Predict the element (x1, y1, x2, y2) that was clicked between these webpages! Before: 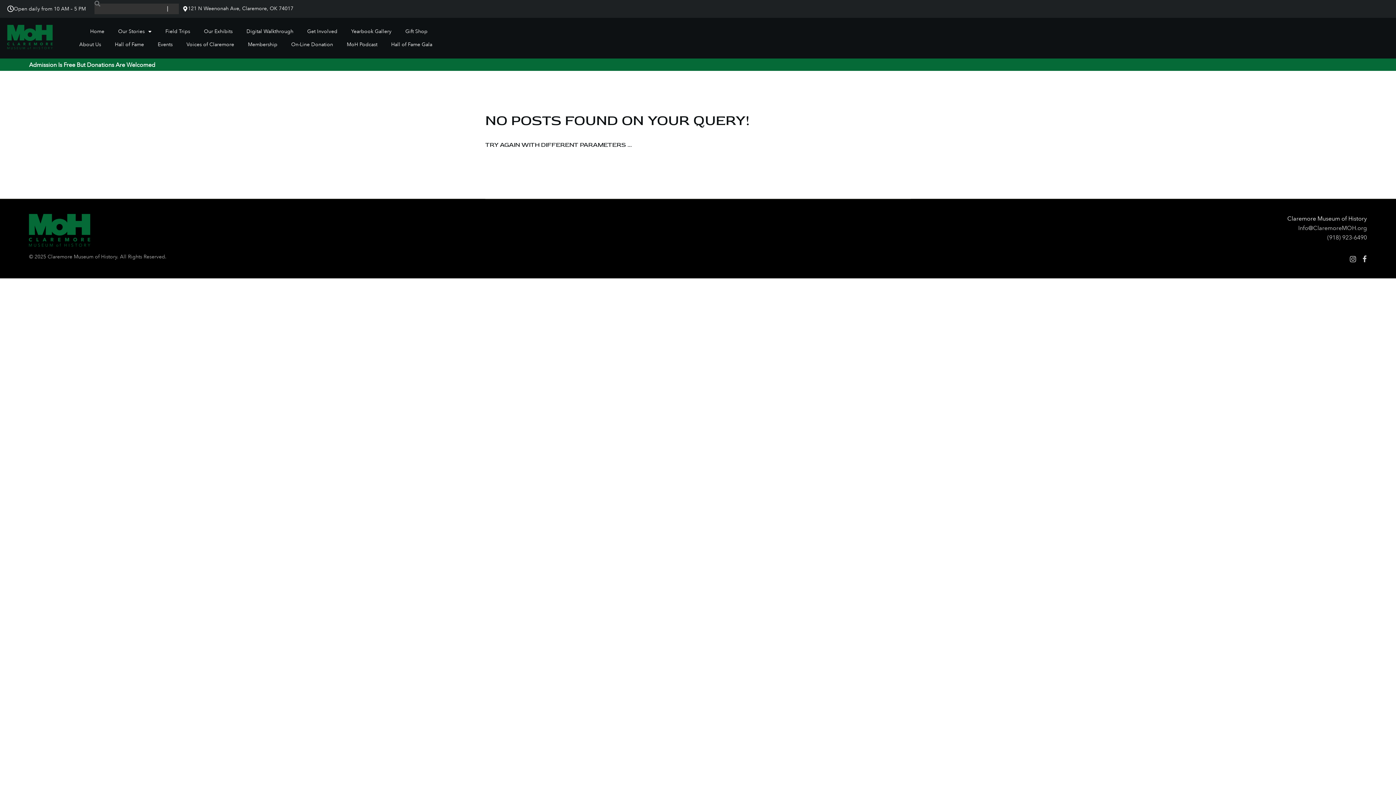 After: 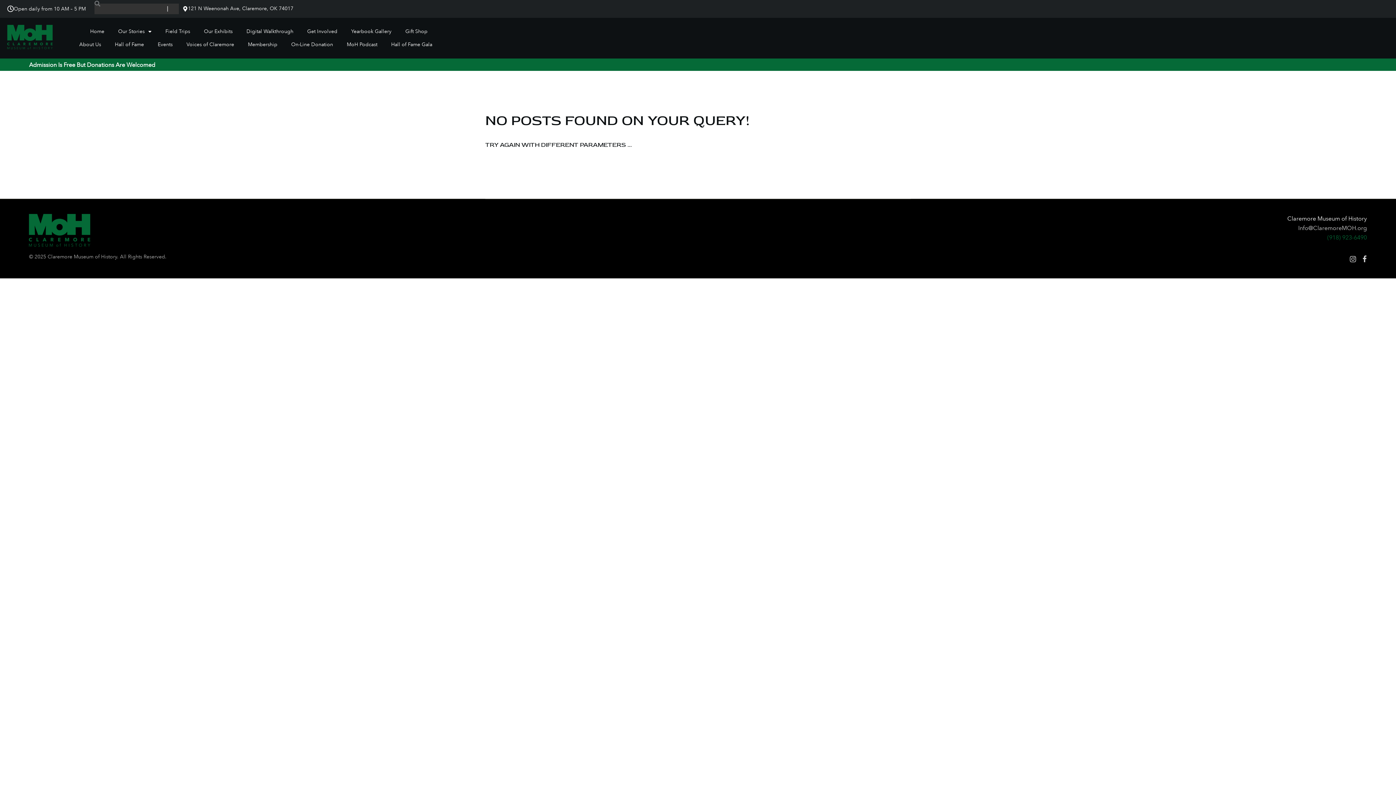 Action: bbox: (1327, 233, 1367, 241) label: (918) 923-6490